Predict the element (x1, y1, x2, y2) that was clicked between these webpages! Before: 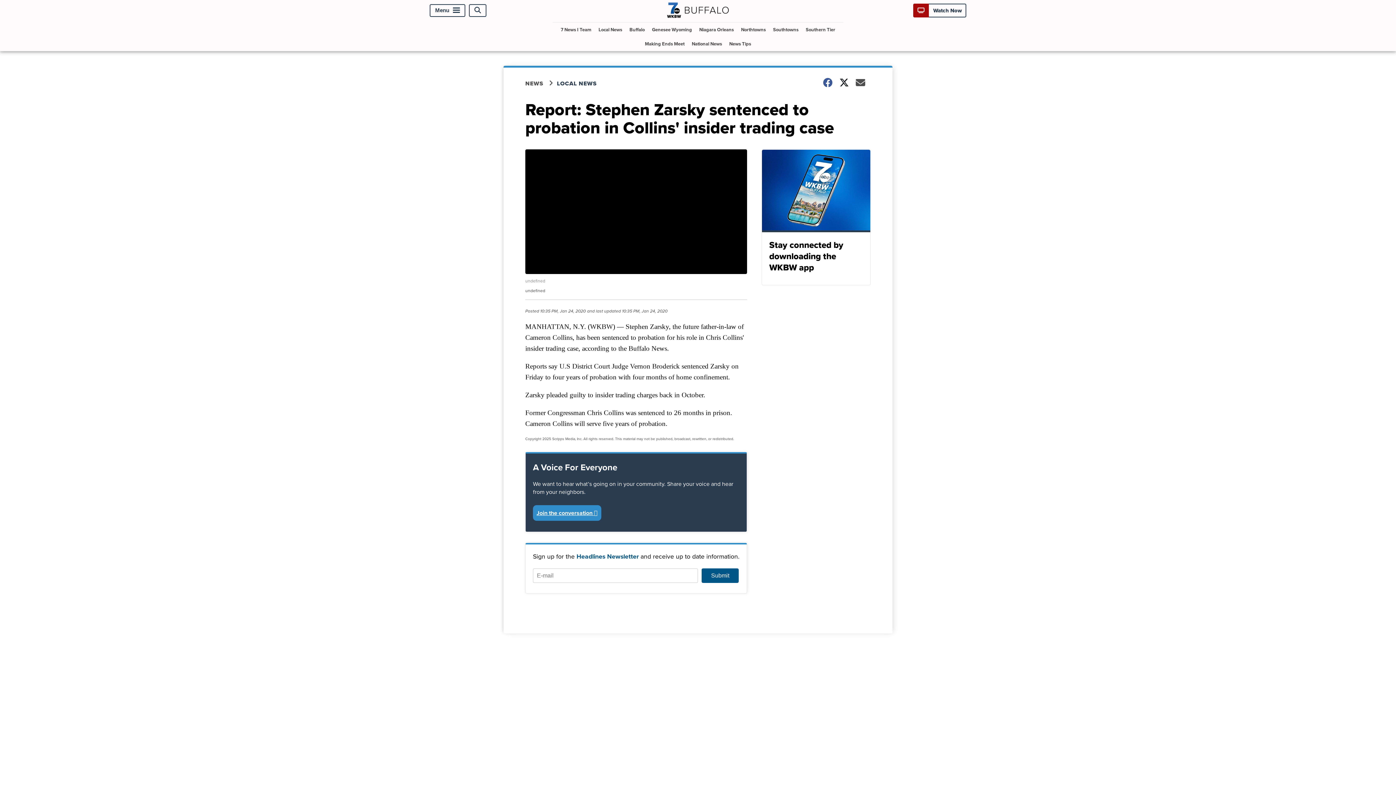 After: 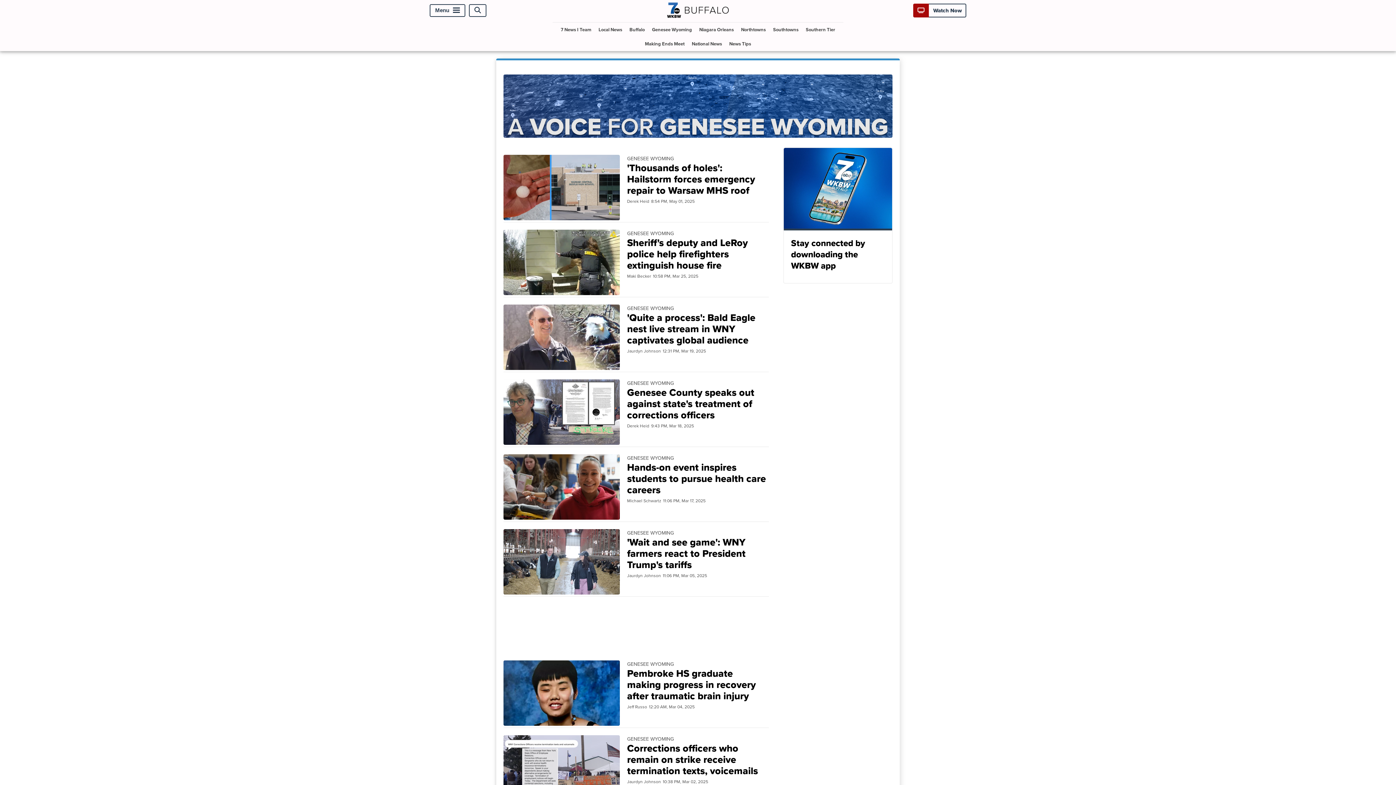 Action: bbox: (649, 22, 695, 36) label: Genesee Wyoming